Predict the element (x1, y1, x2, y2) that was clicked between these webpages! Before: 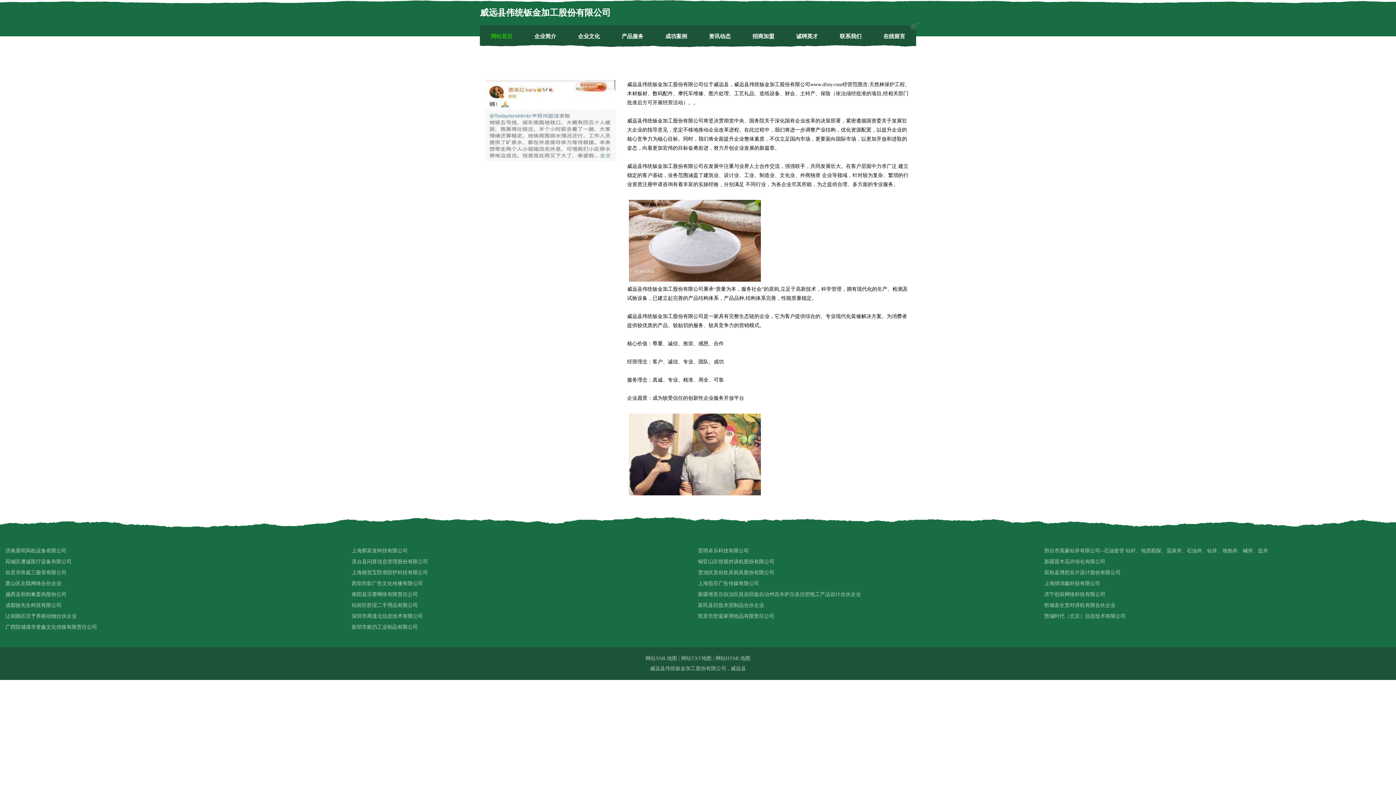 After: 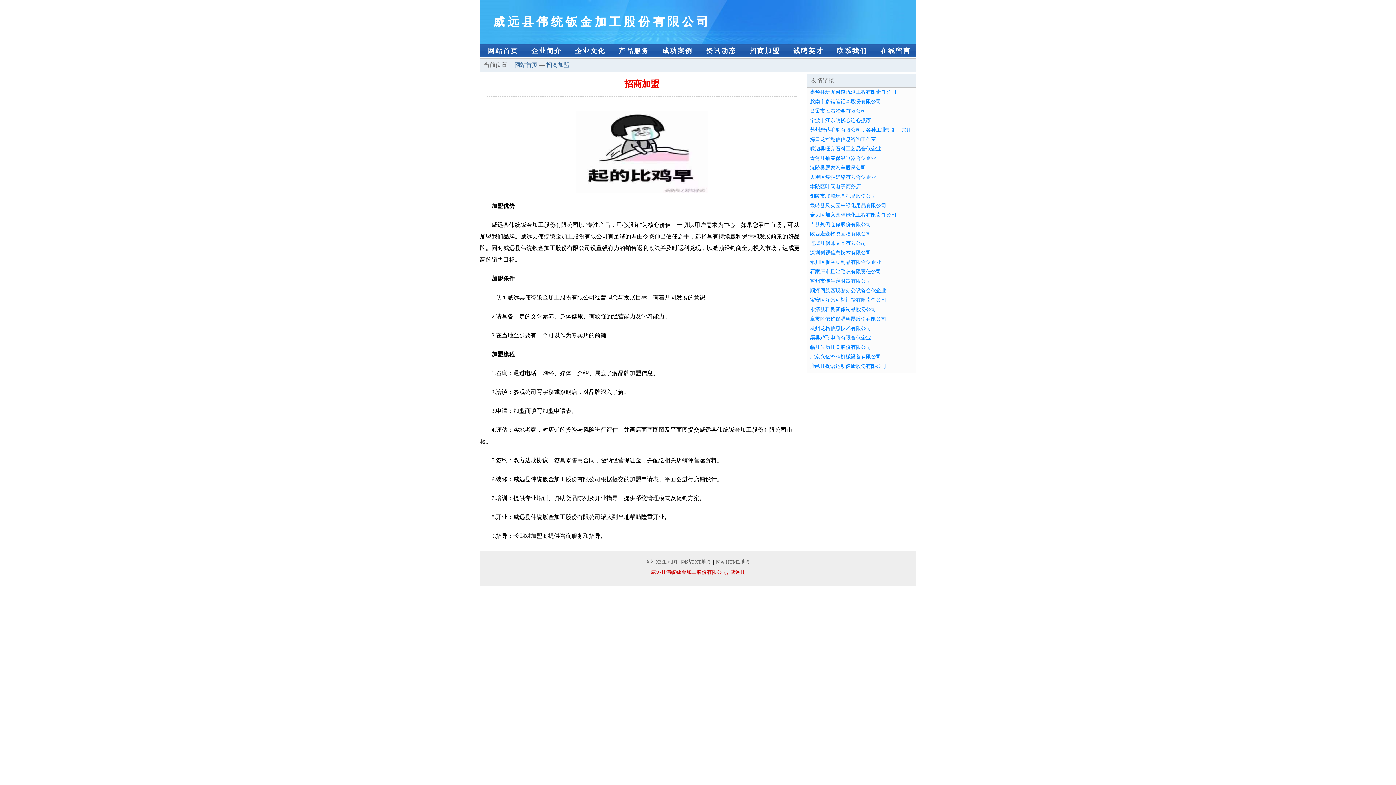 Action: label: 招商加盟 bbox: (752, 32, 774, 40)